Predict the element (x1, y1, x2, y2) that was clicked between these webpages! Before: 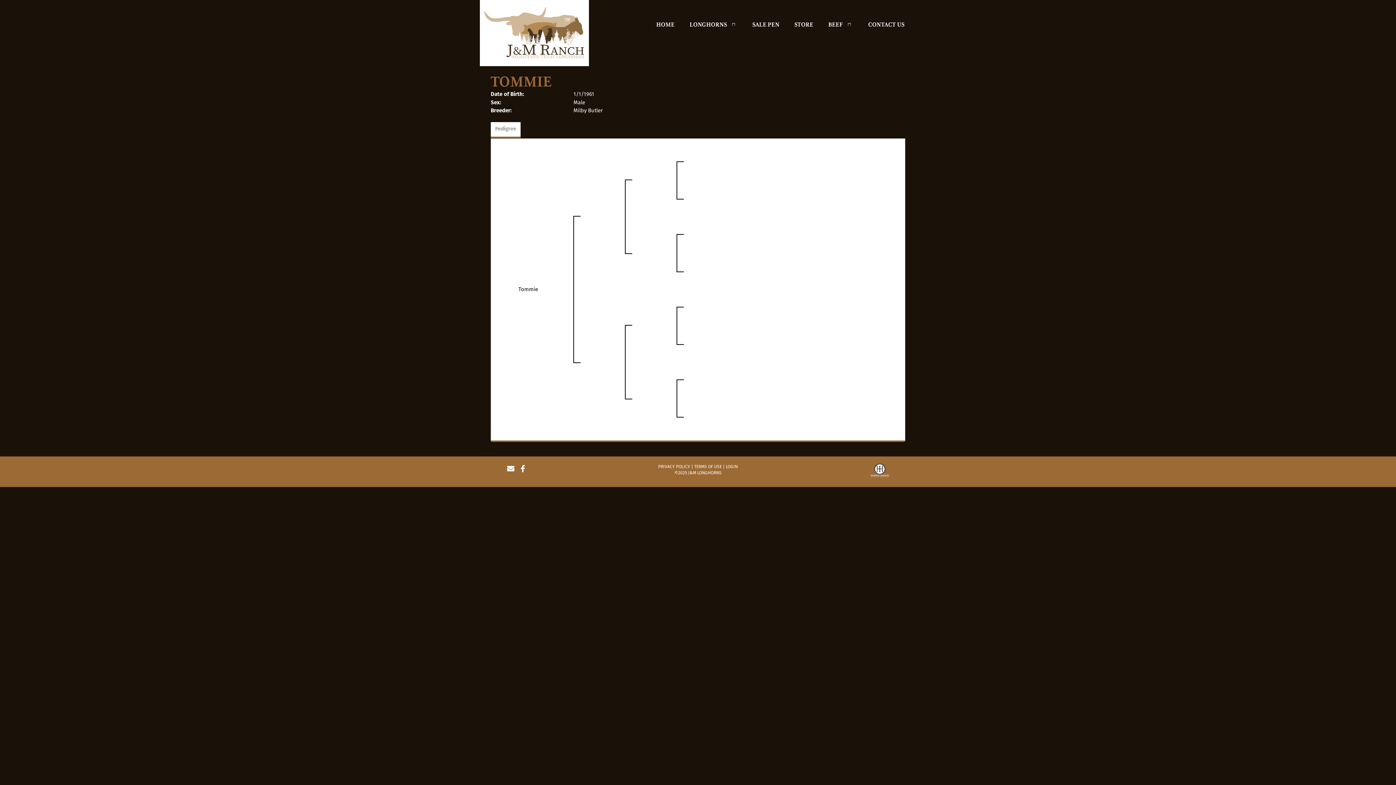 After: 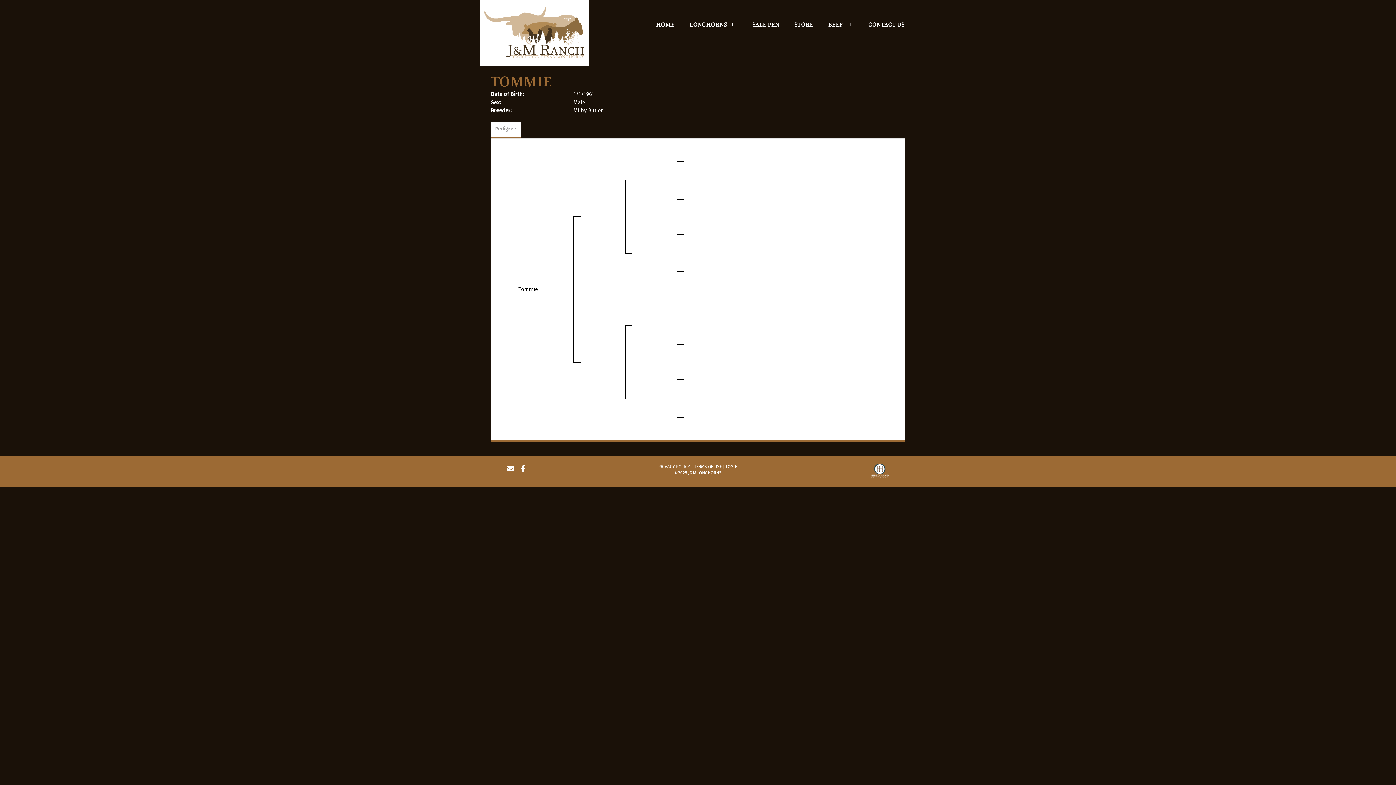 Action: label: Pedigree bbox: (490, 122, 520, 136)